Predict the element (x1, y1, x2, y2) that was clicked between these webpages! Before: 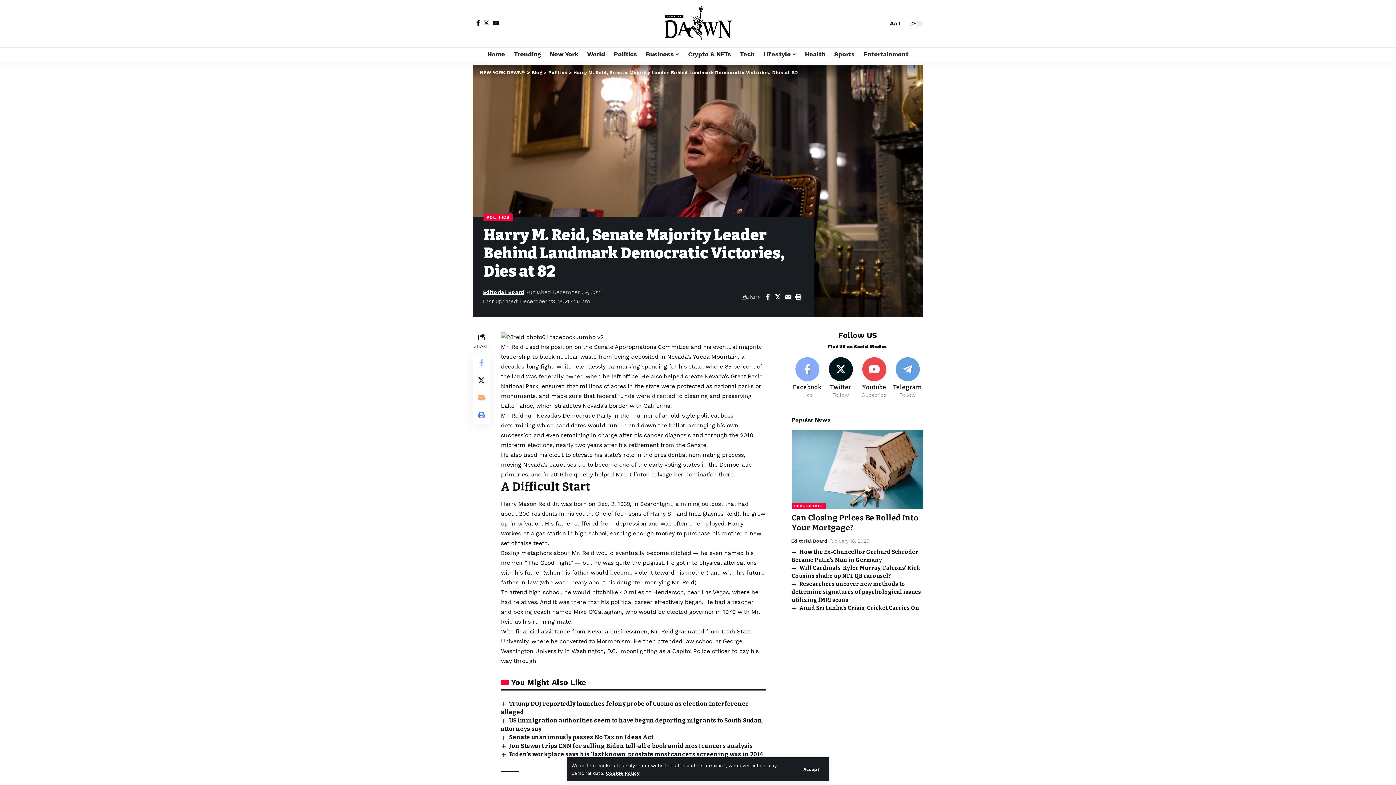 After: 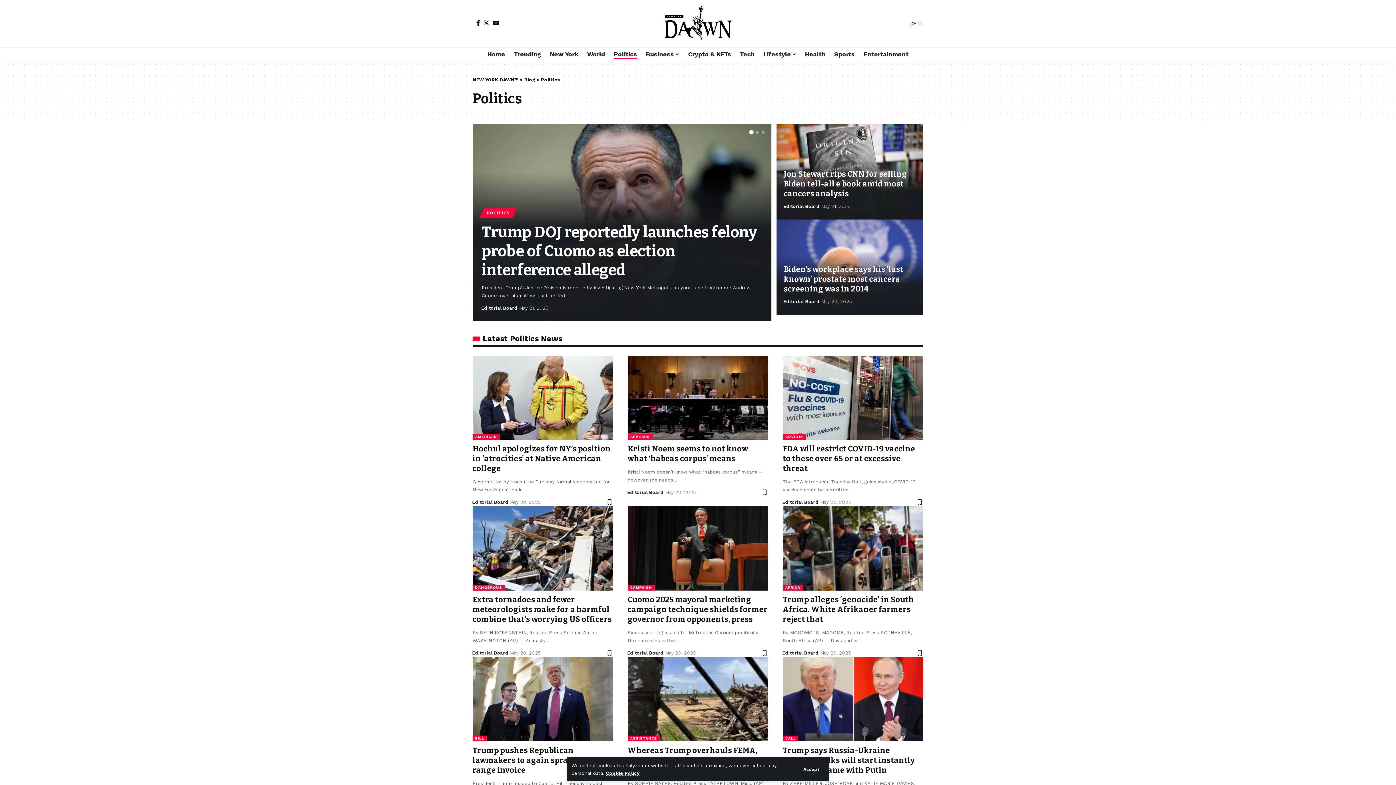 Action: label: Politics bbox: (609, 47, 641, 61)